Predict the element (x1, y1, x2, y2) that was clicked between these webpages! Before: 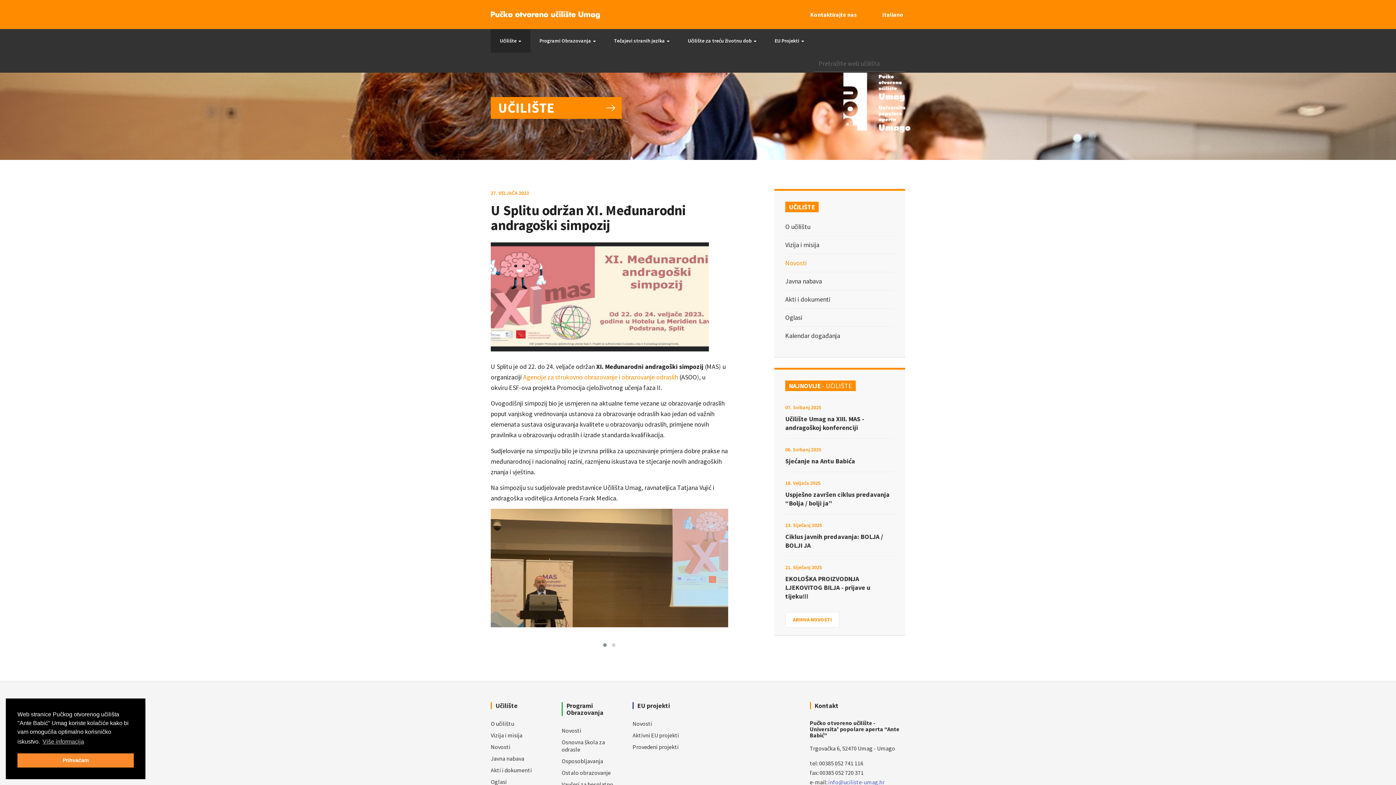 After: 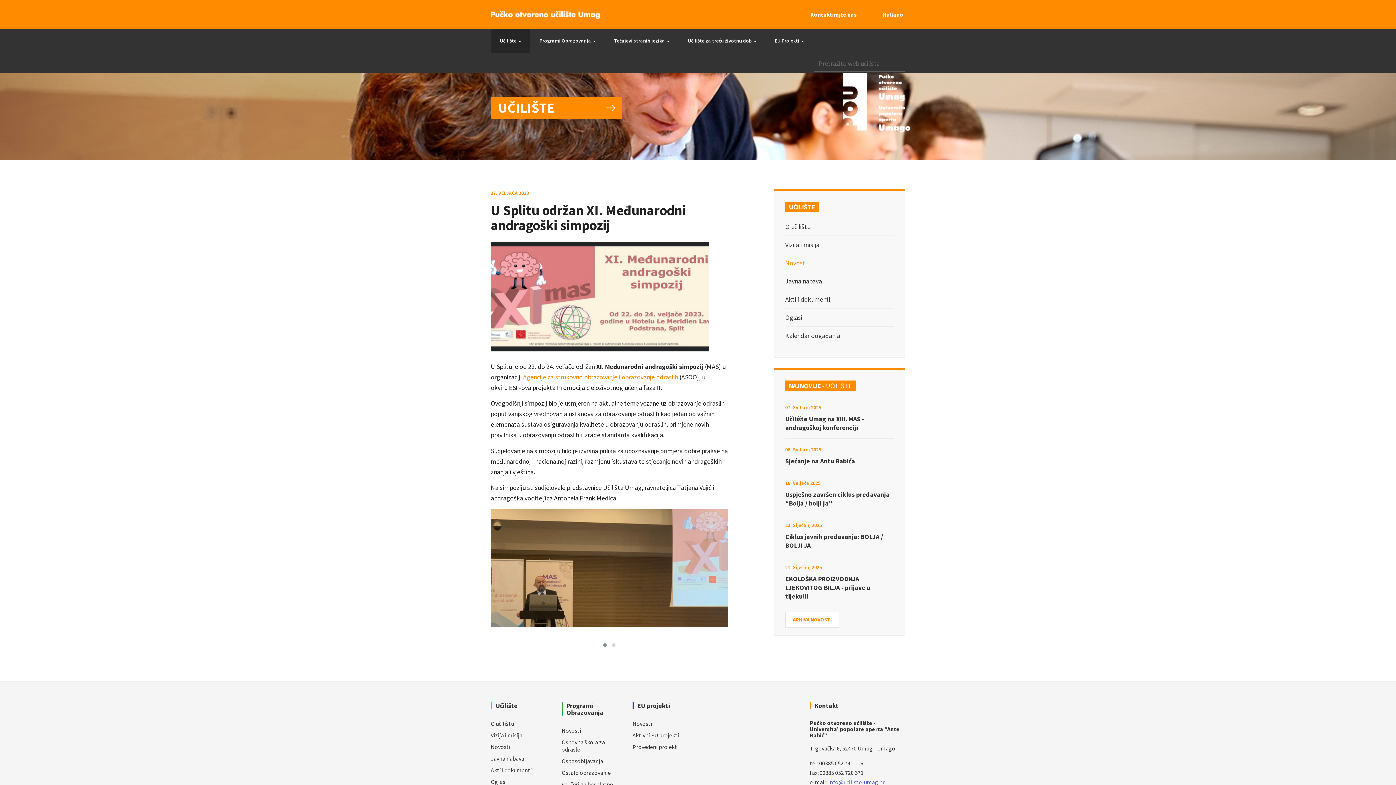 Action: bbox: (17, 753, 133, 768) label: dismiss cookie message